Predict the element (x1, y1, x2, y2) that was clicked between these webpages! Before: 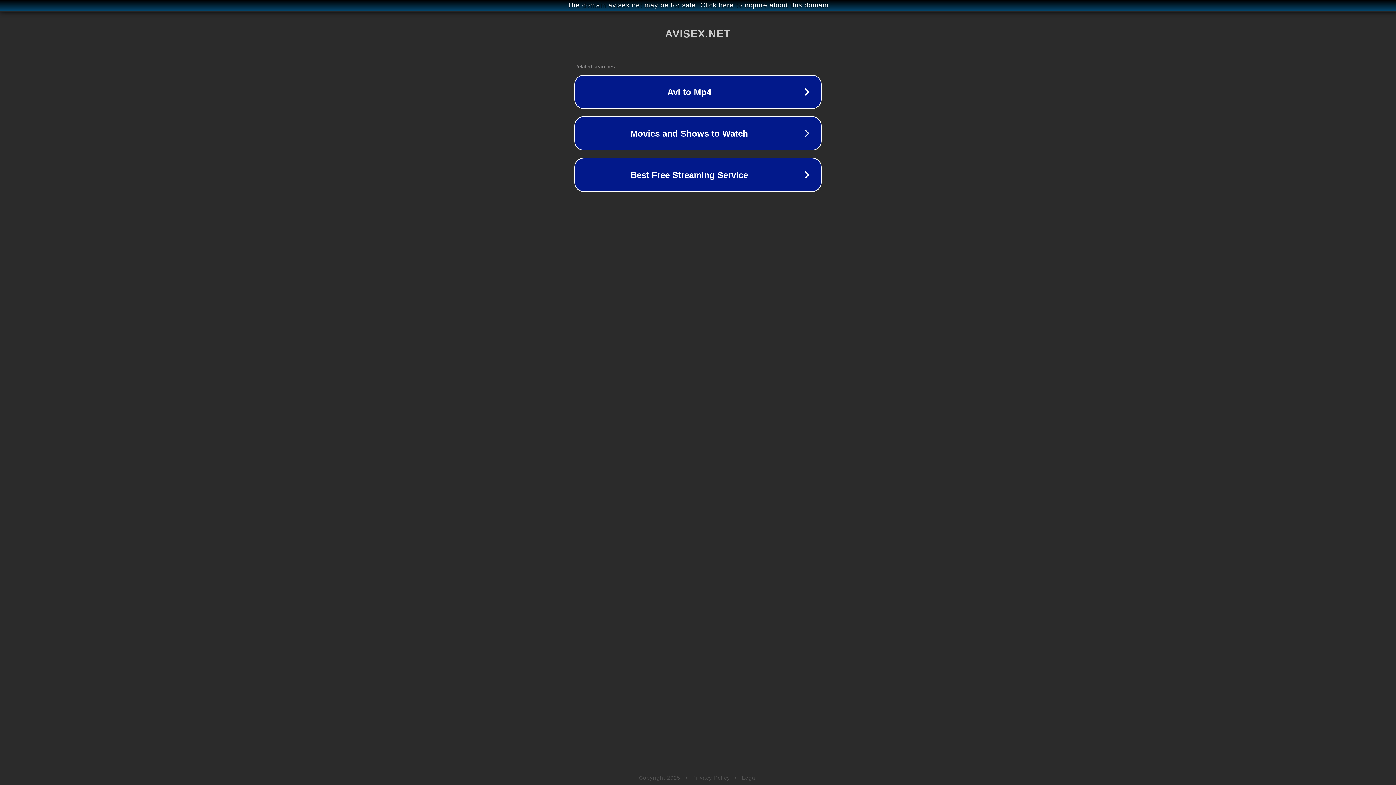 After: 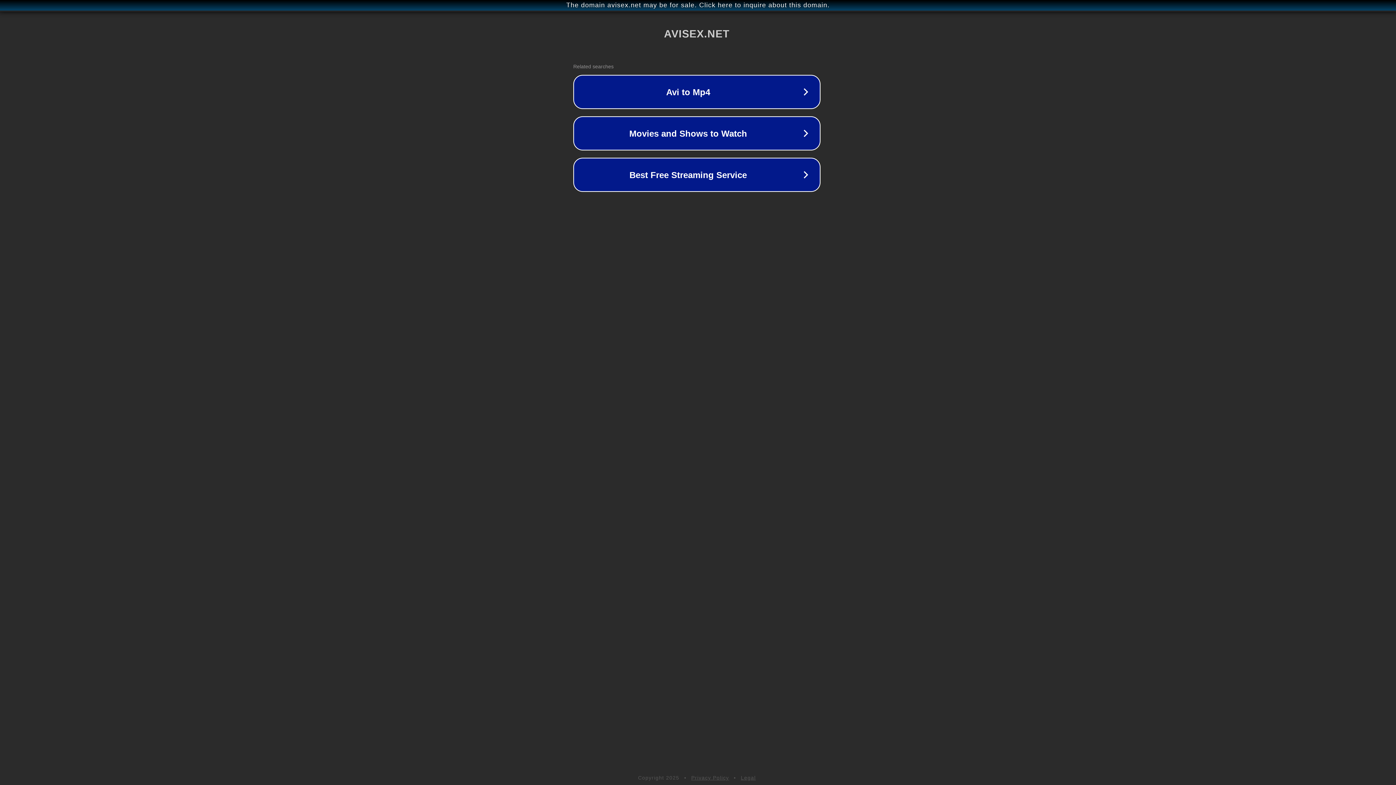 Action: bbox: (1, 1, 1397, 9) label: The domain avisex.net may be for sale. Click here to inquire about this domain.